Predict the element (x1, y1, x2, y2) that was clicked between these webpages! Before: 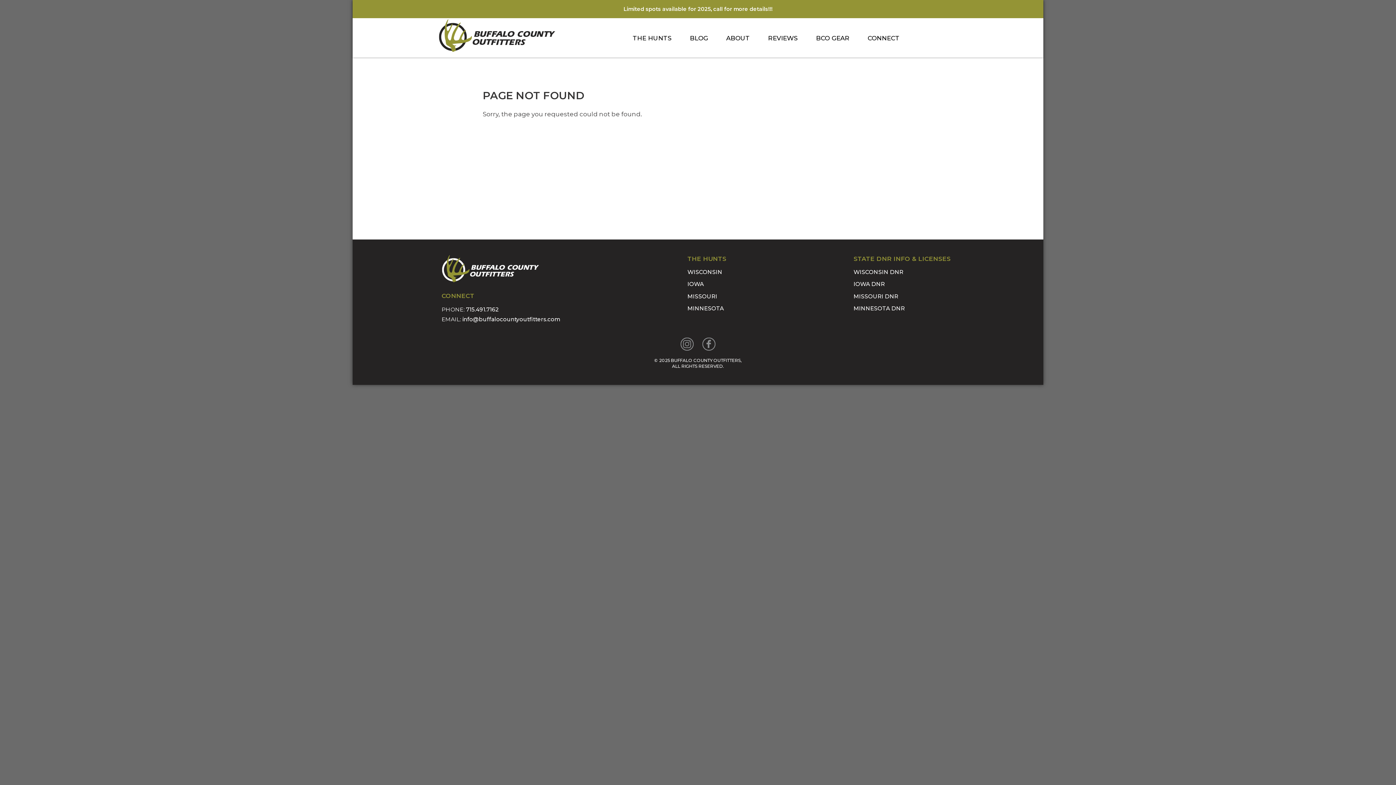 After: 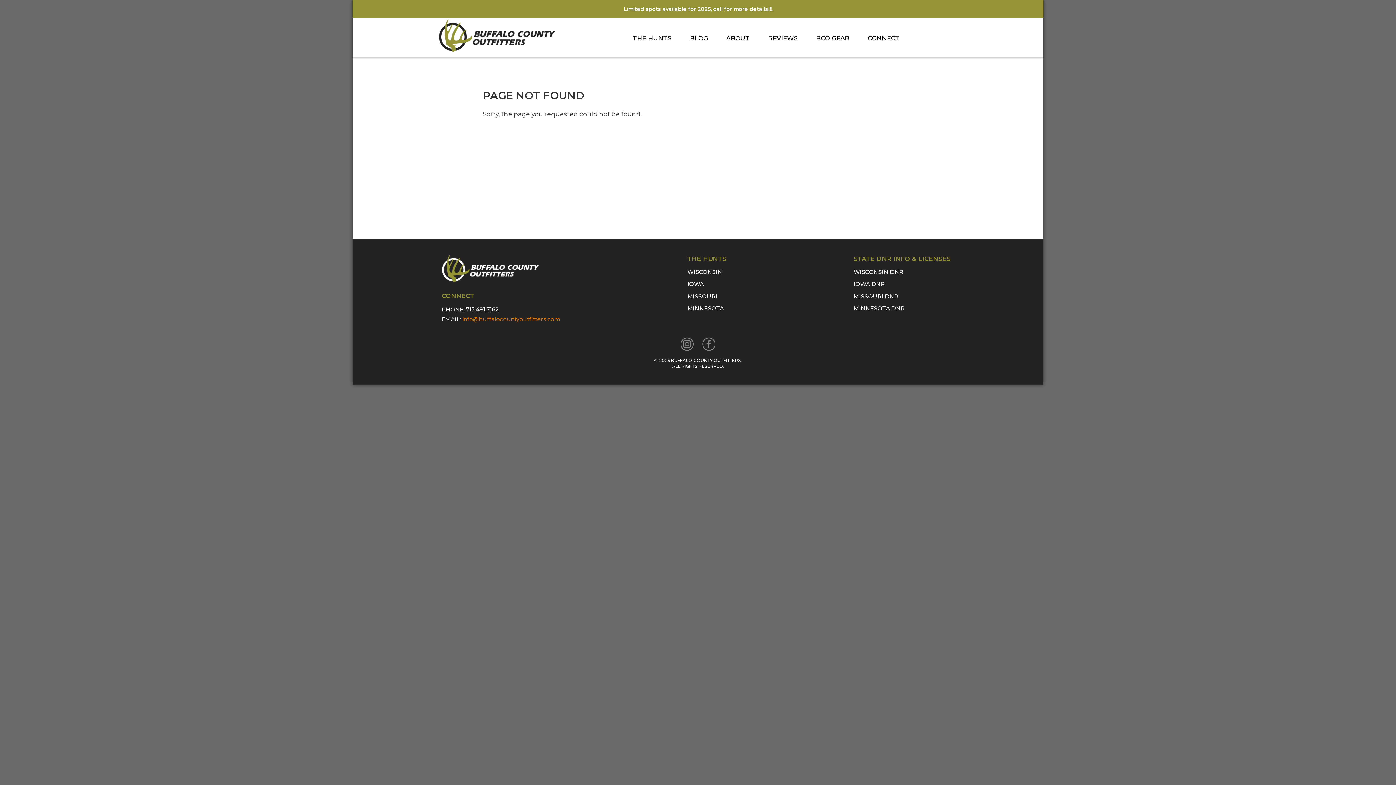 Action: label: info@buffalocountyoutfitters.com bbox: (462, 315, 560, 322)